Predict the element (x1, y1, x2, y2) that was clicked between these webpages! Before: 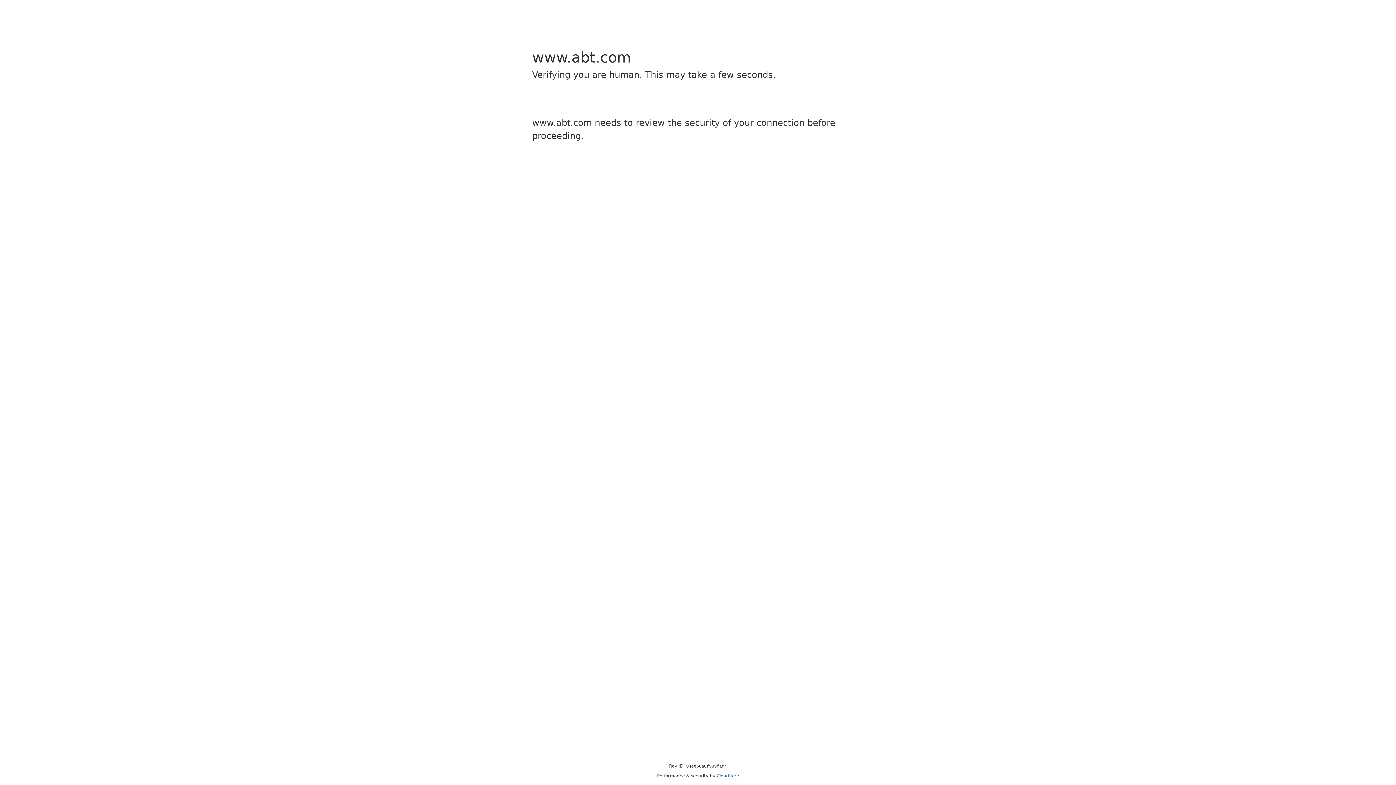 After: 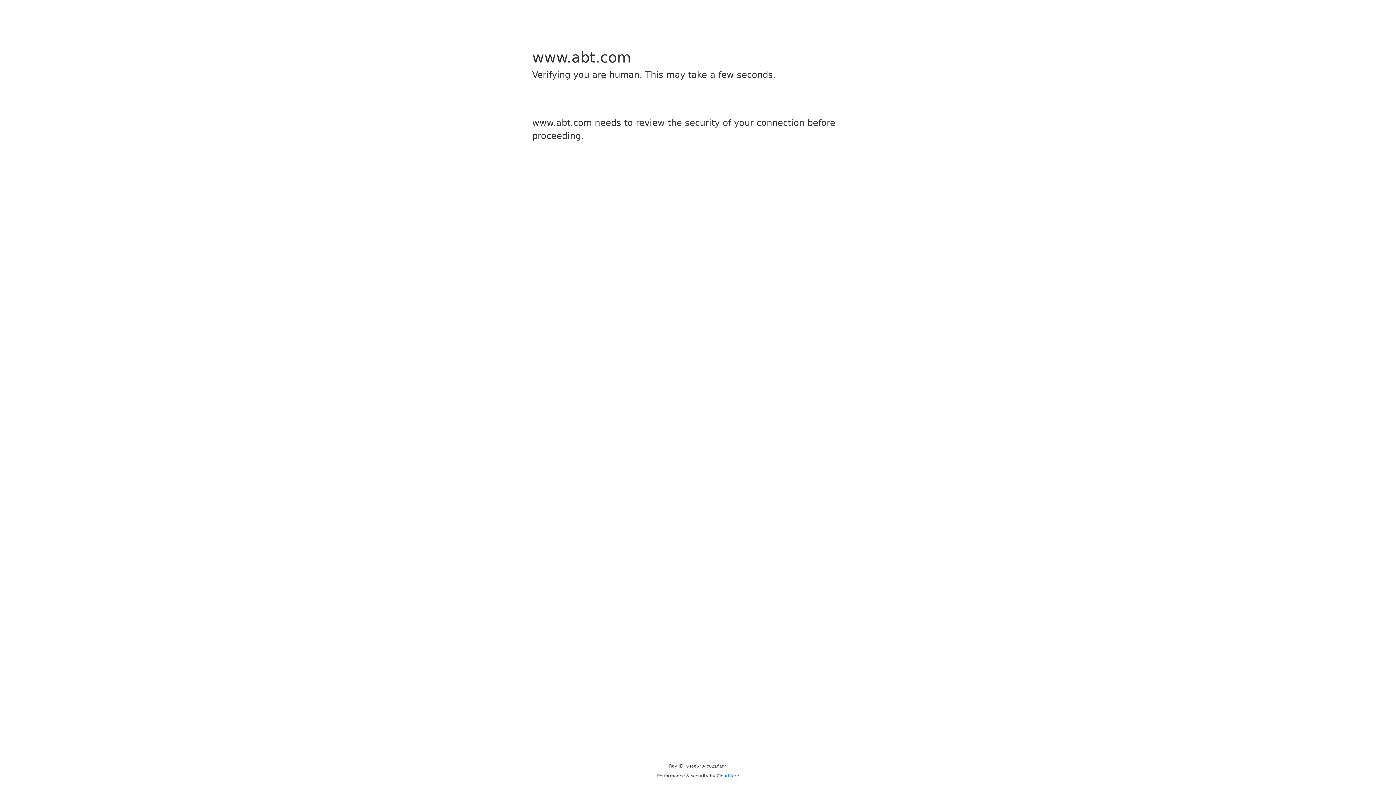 Action: label: Cloudflare bbox: (716, 773, 739, 778)